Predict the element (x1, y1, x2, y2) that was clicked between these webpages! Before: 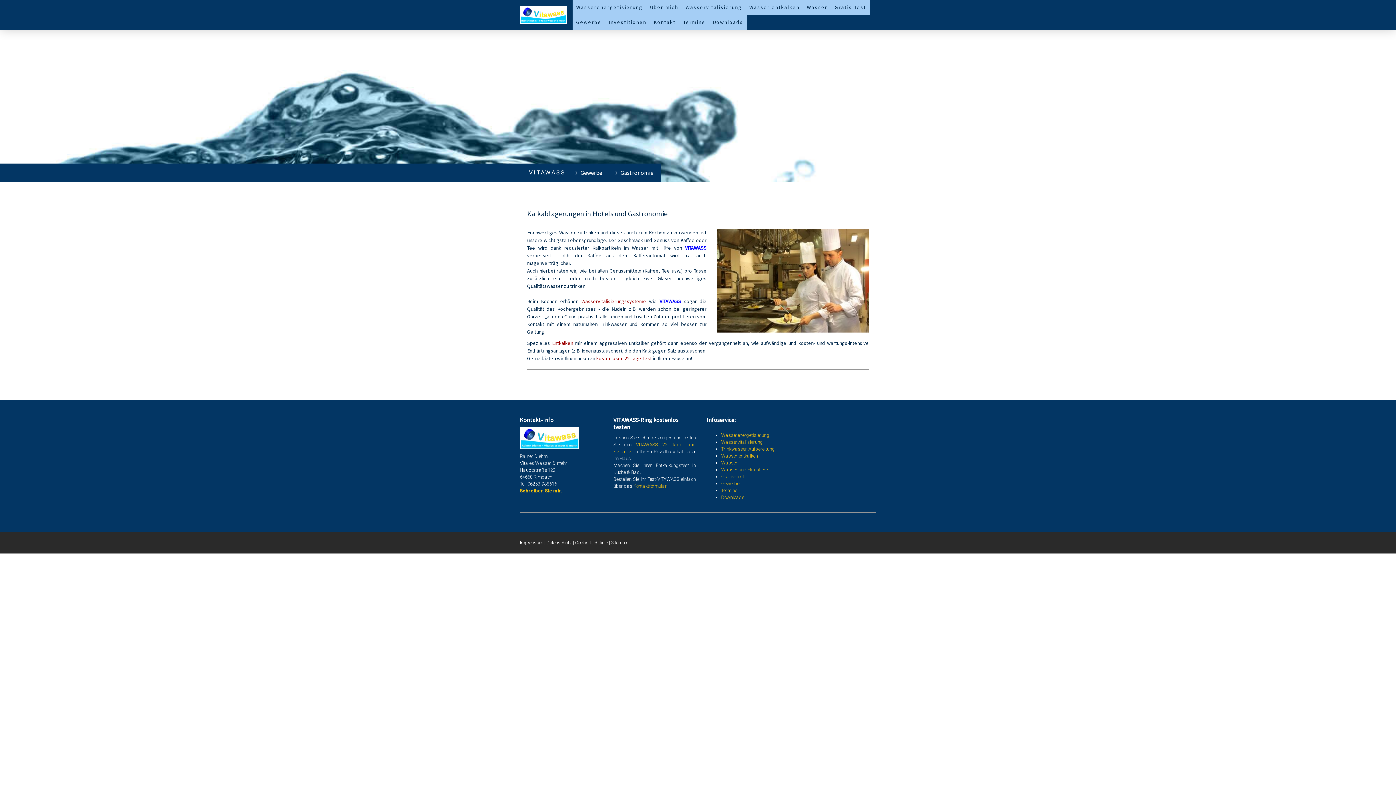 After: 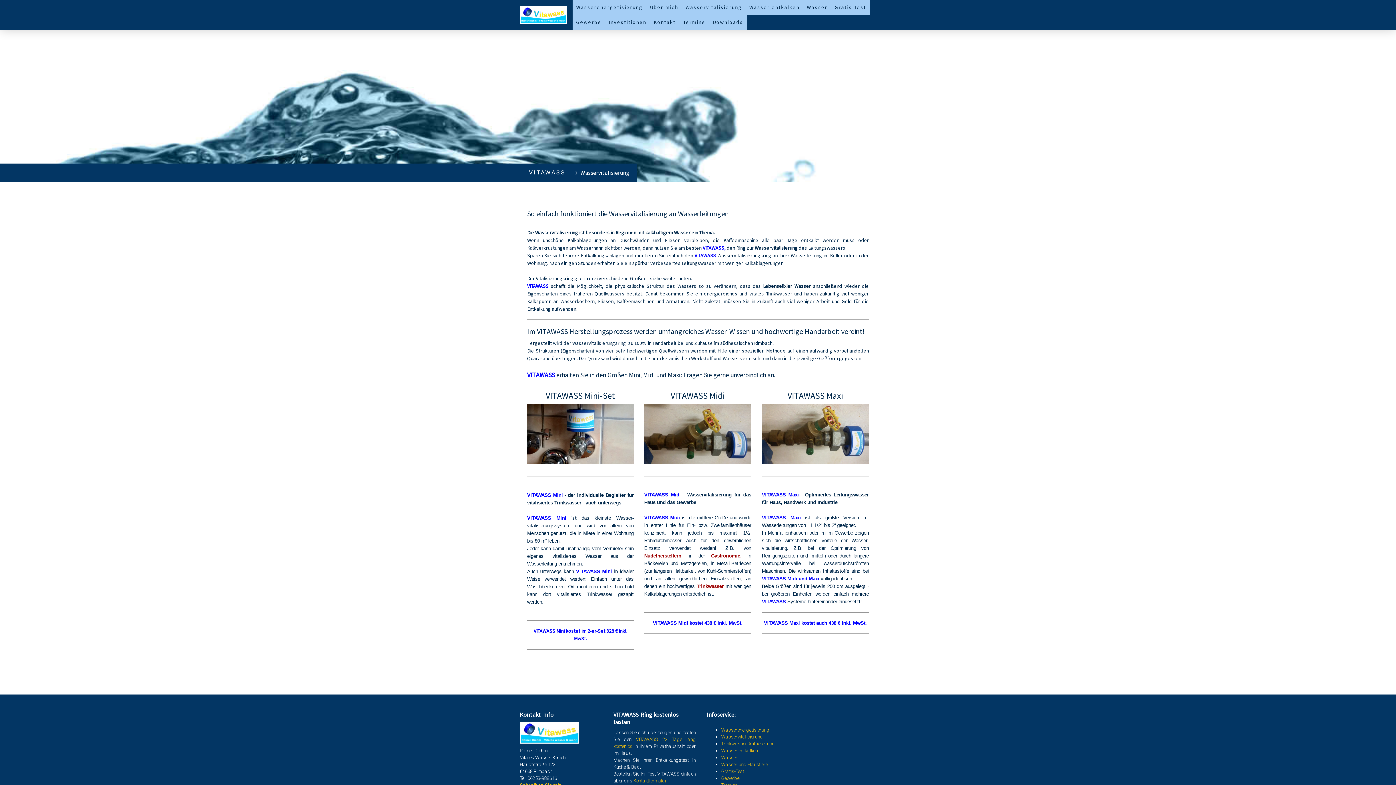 Action: label: Wasservitalisierungssysteme bbox: (581, 298, 646, 304)